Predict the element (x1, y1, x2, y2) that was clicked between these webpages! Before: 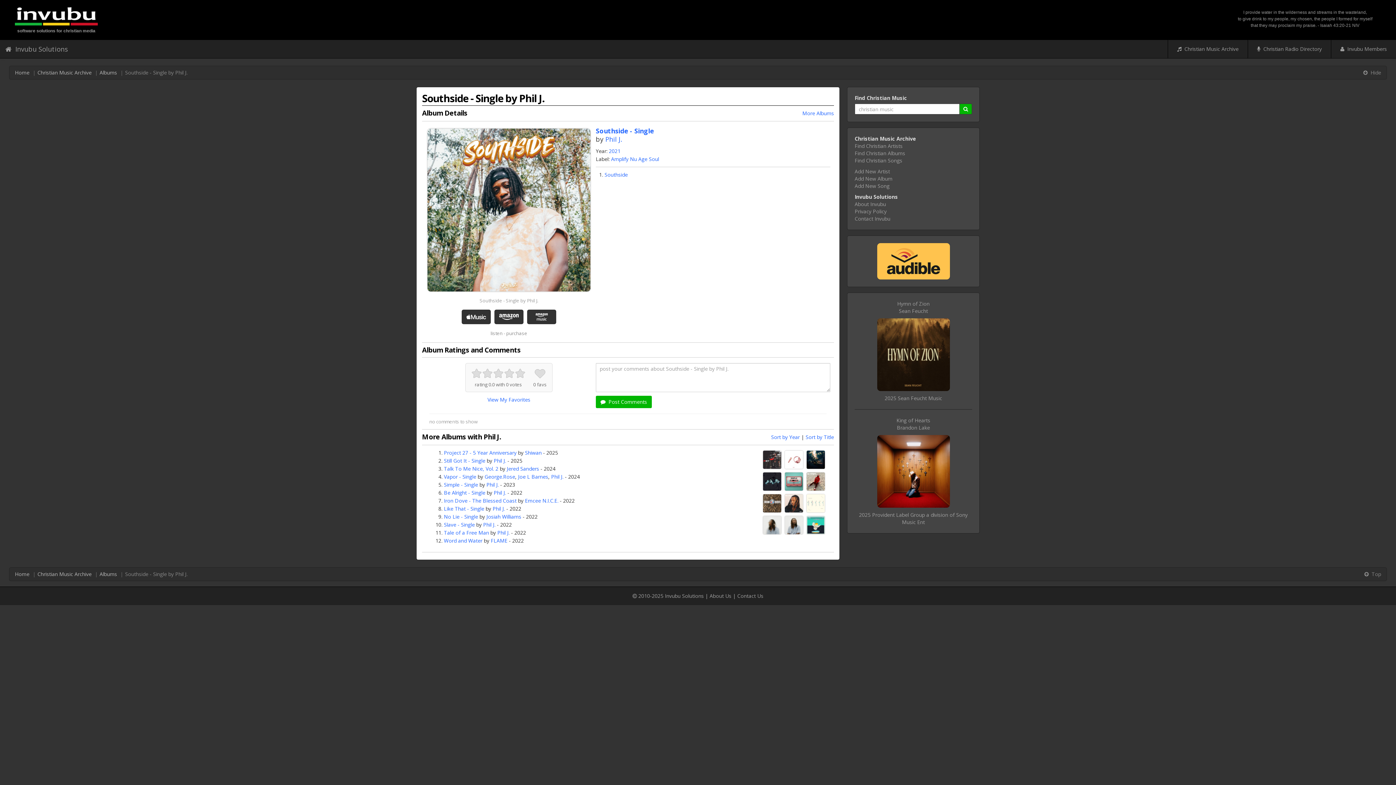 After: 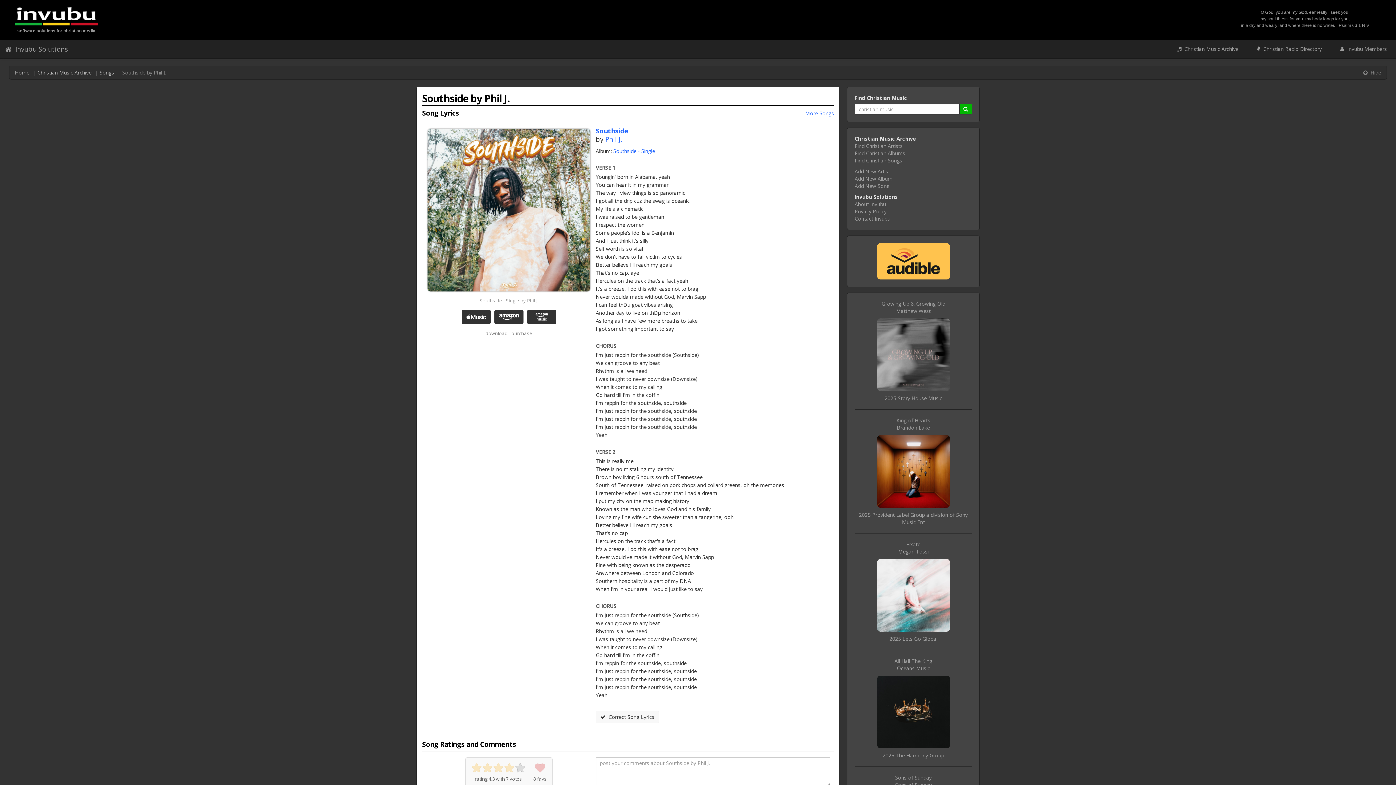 Action: label: Southside bbox: (604, 171, 627, 178)